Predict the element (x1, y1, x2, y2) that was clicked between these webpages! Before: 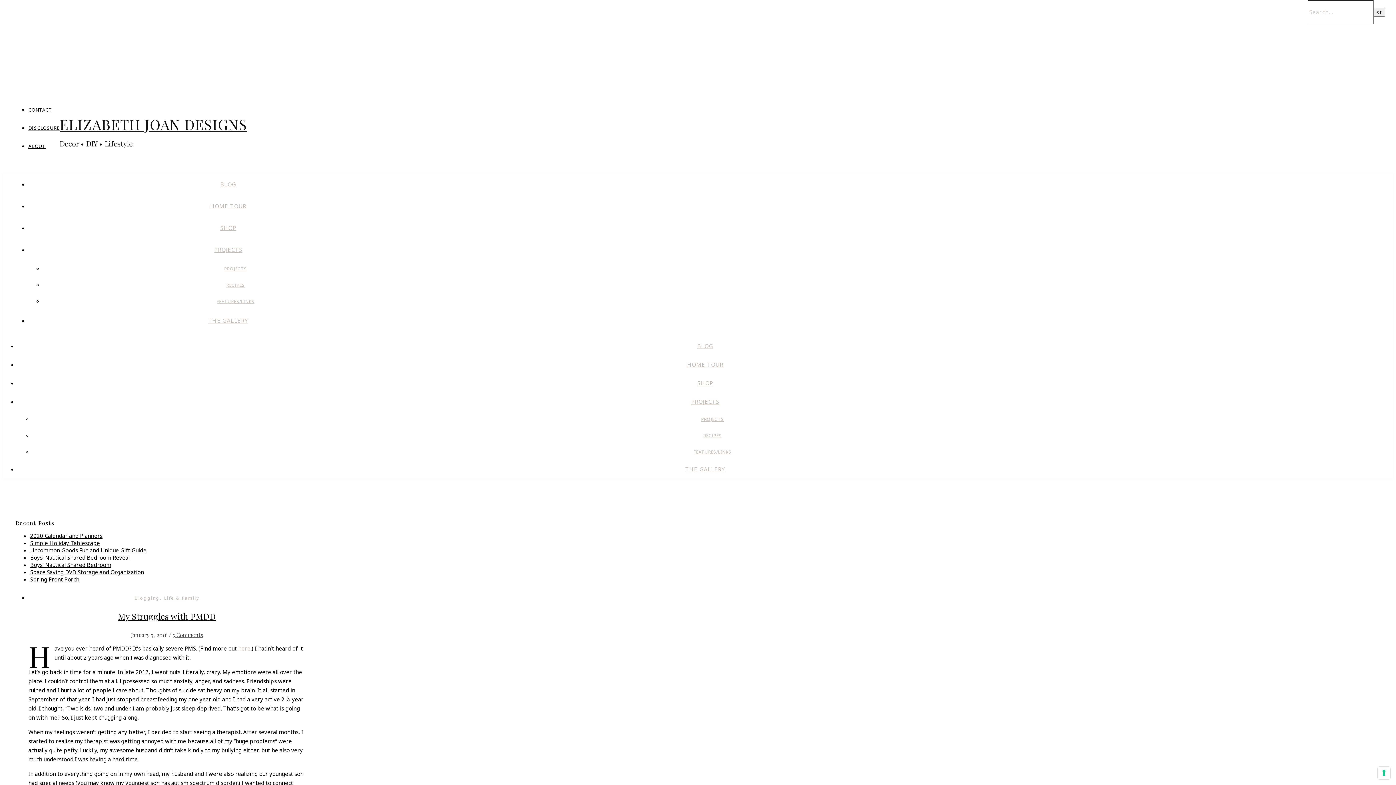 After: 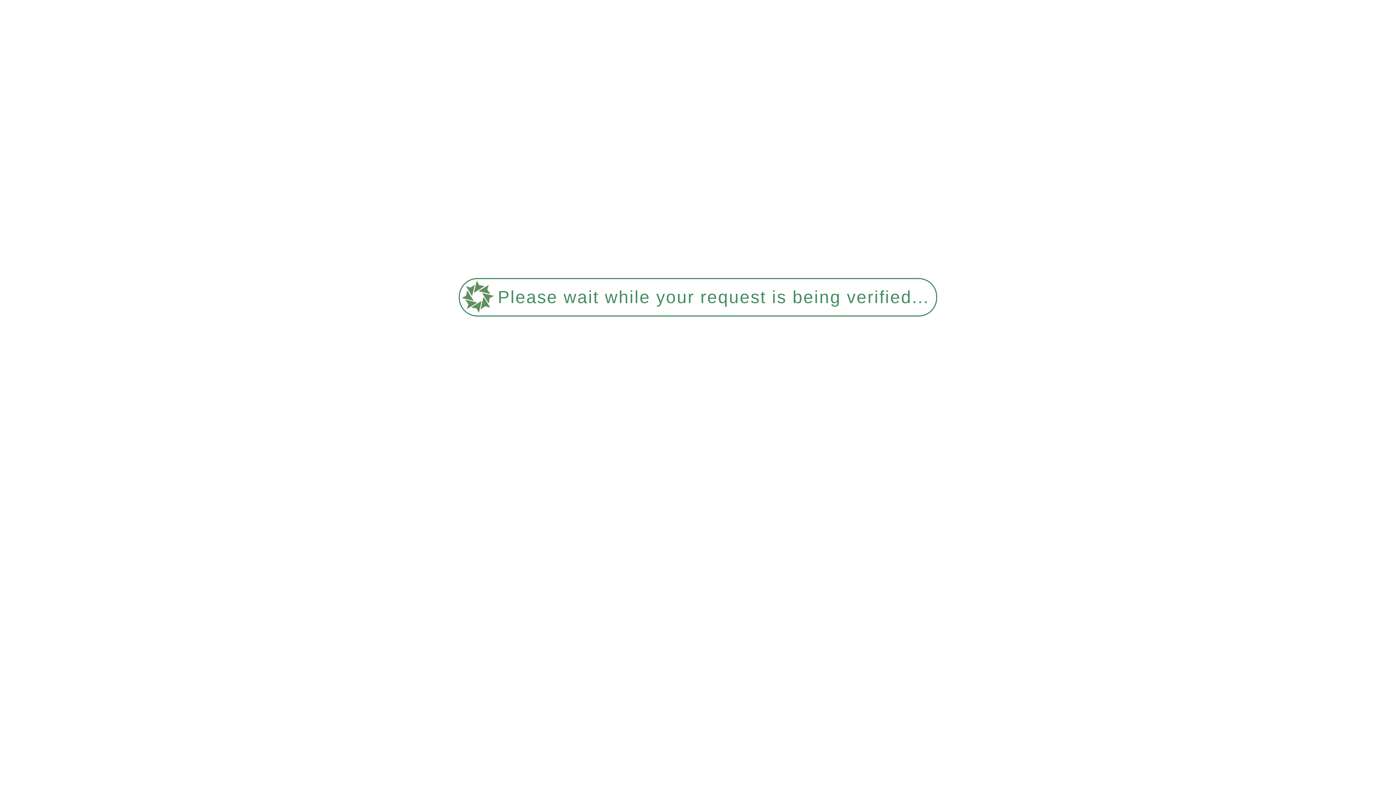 Action: bbox: (28, 142, 45, 149) label: ABOUT